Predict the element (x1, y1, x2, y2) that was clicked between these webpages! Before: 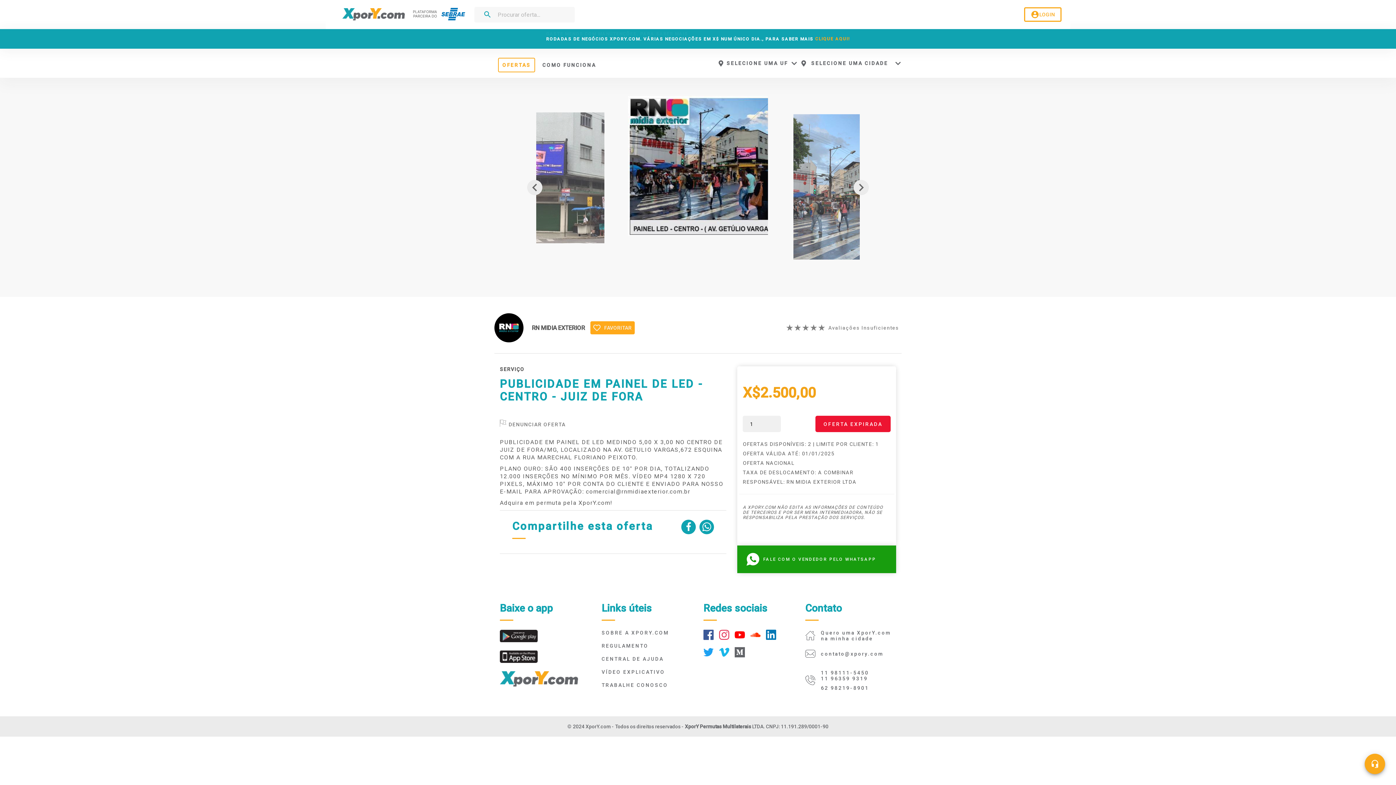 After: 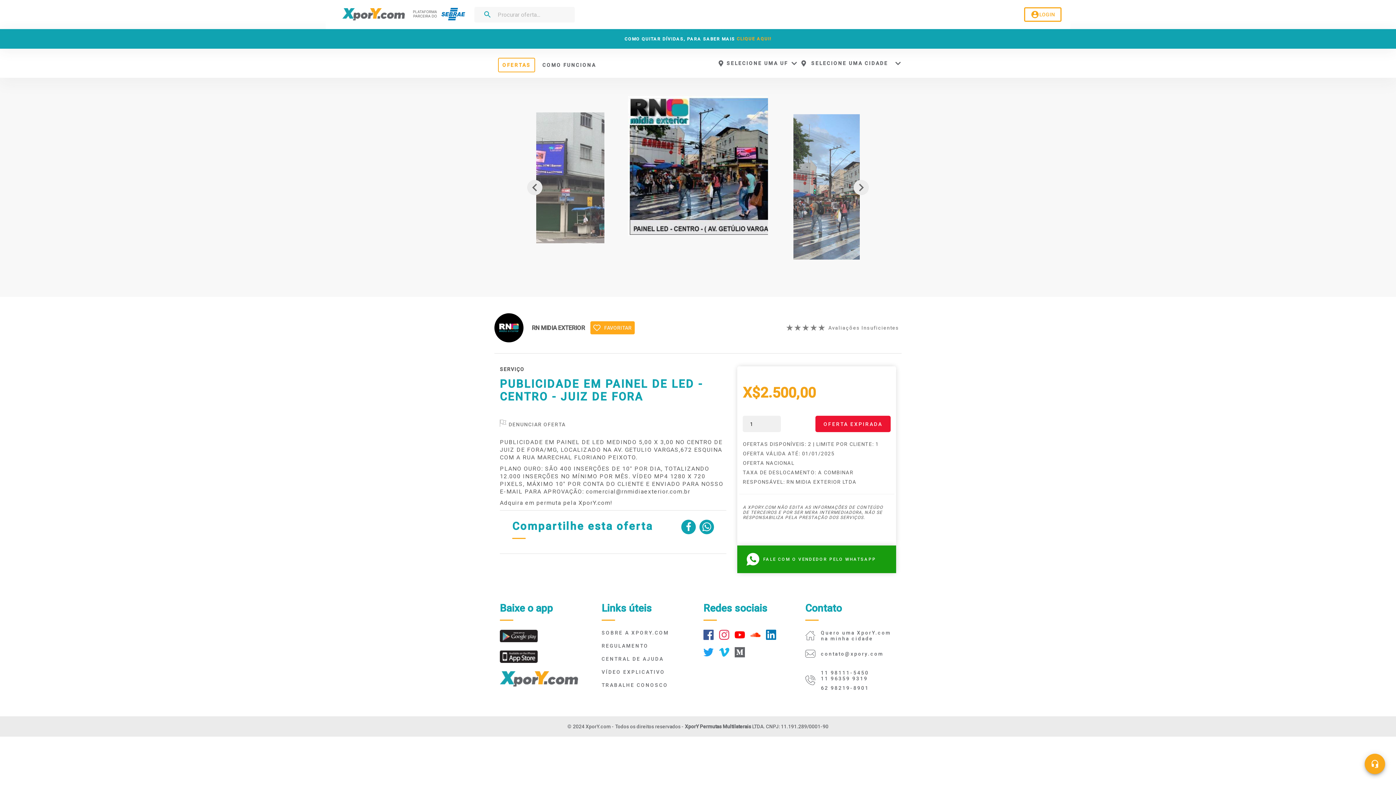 Action: bbox: (500, 630, 543, 643)